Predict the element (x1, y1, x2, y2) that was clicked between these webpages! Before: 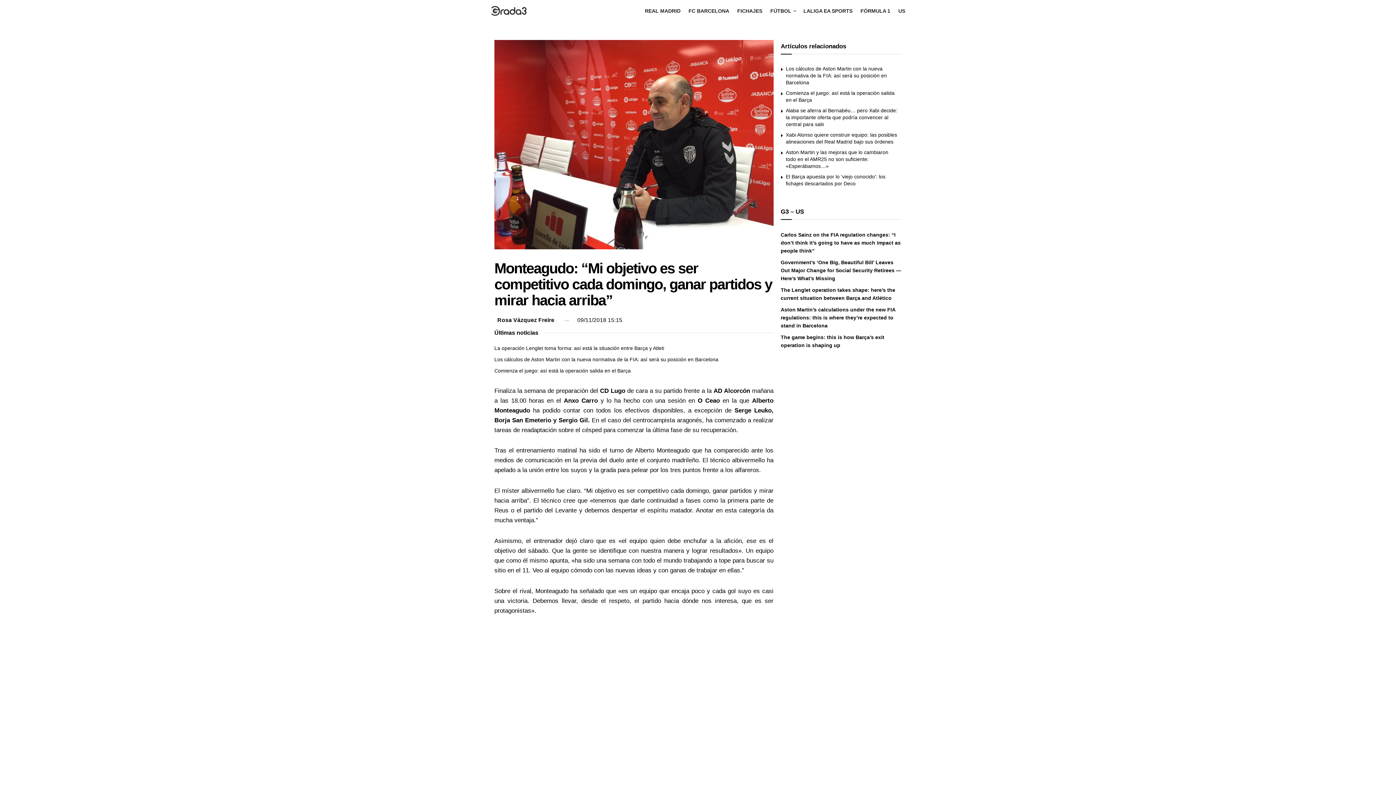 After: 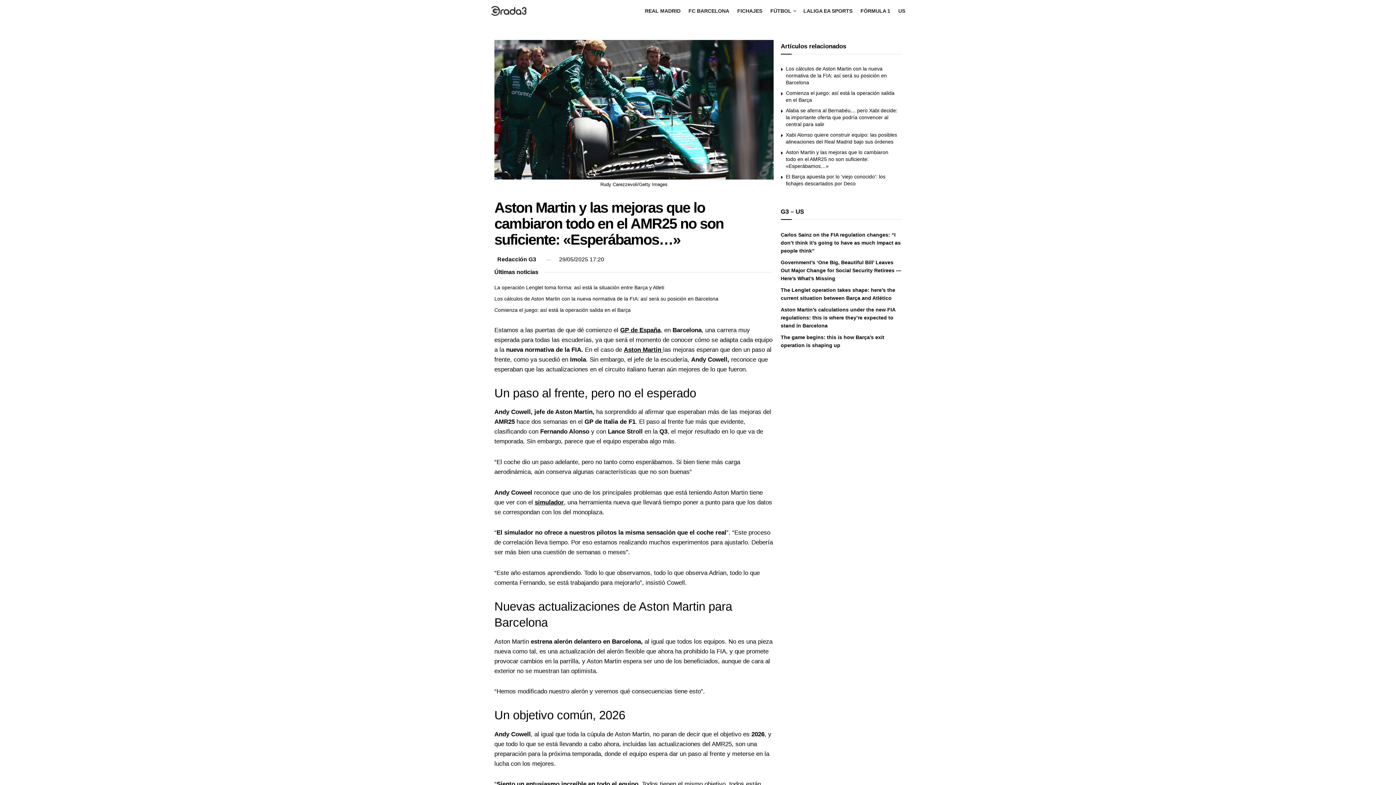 Action: bbox: (786, 149, 888, 169) label: Aston Martin y las mejoras que lo cambiaron todo en el AMR25 no son suficiente: «Esperábamos…»